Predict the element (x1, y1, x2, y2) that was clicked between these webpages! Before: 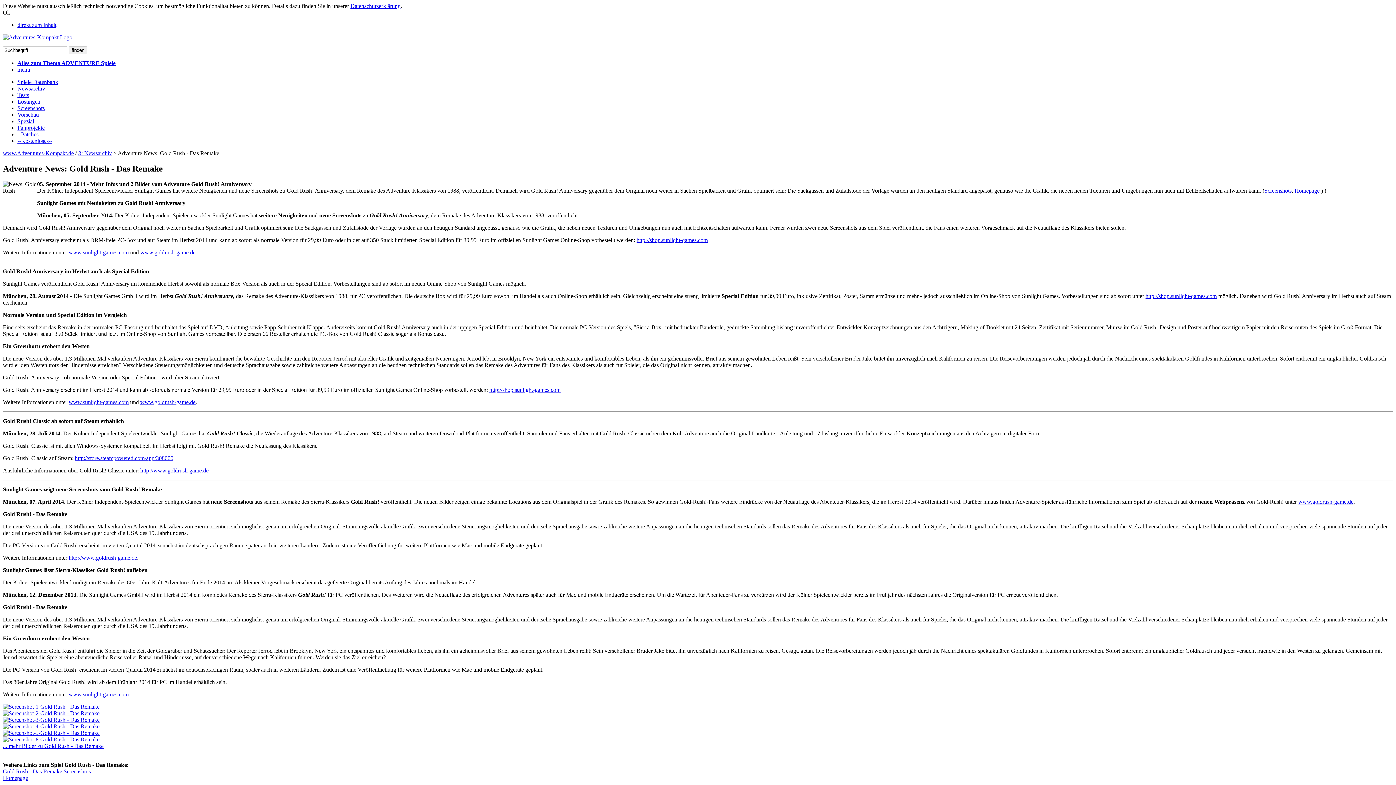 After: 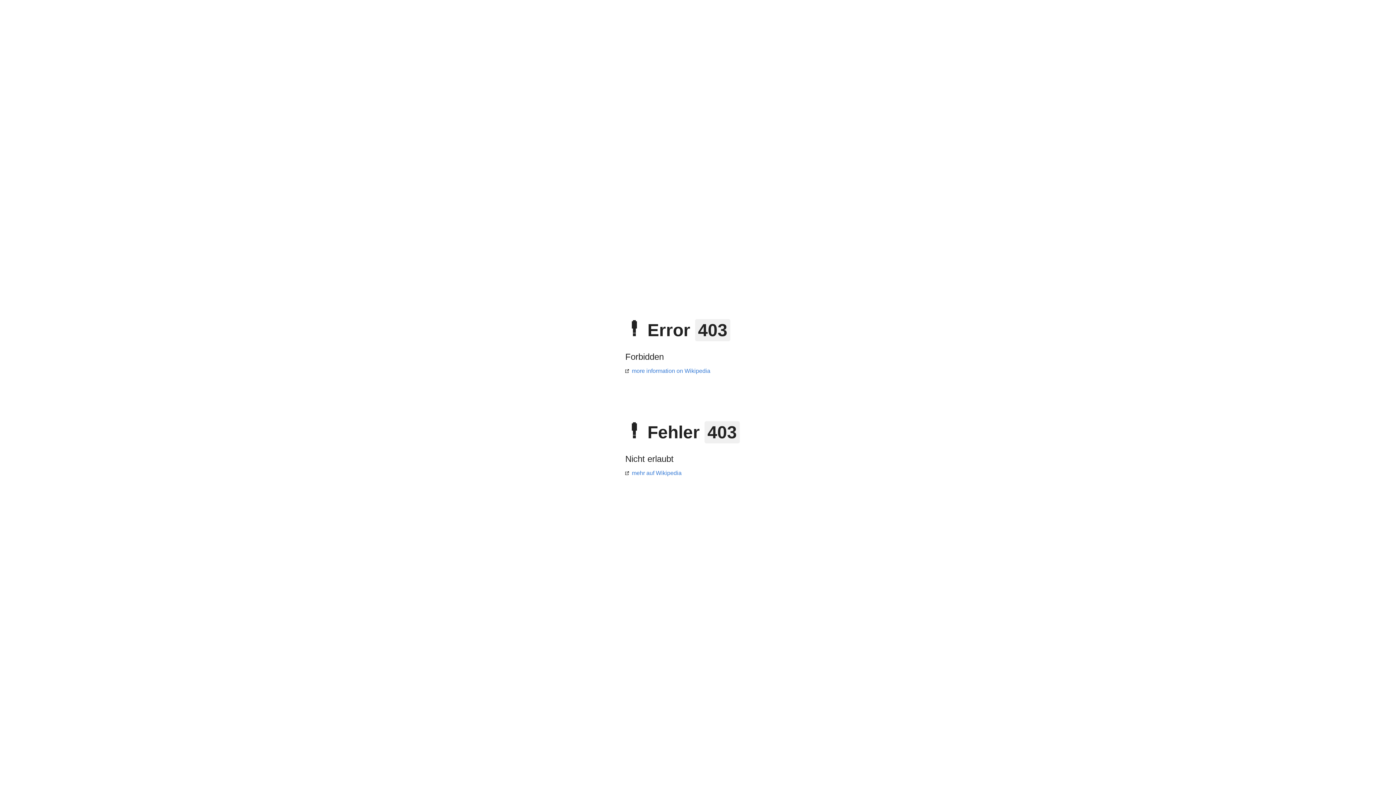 Action: label: www.sunlight-games.com bbox: (68, 399, 128, 405)